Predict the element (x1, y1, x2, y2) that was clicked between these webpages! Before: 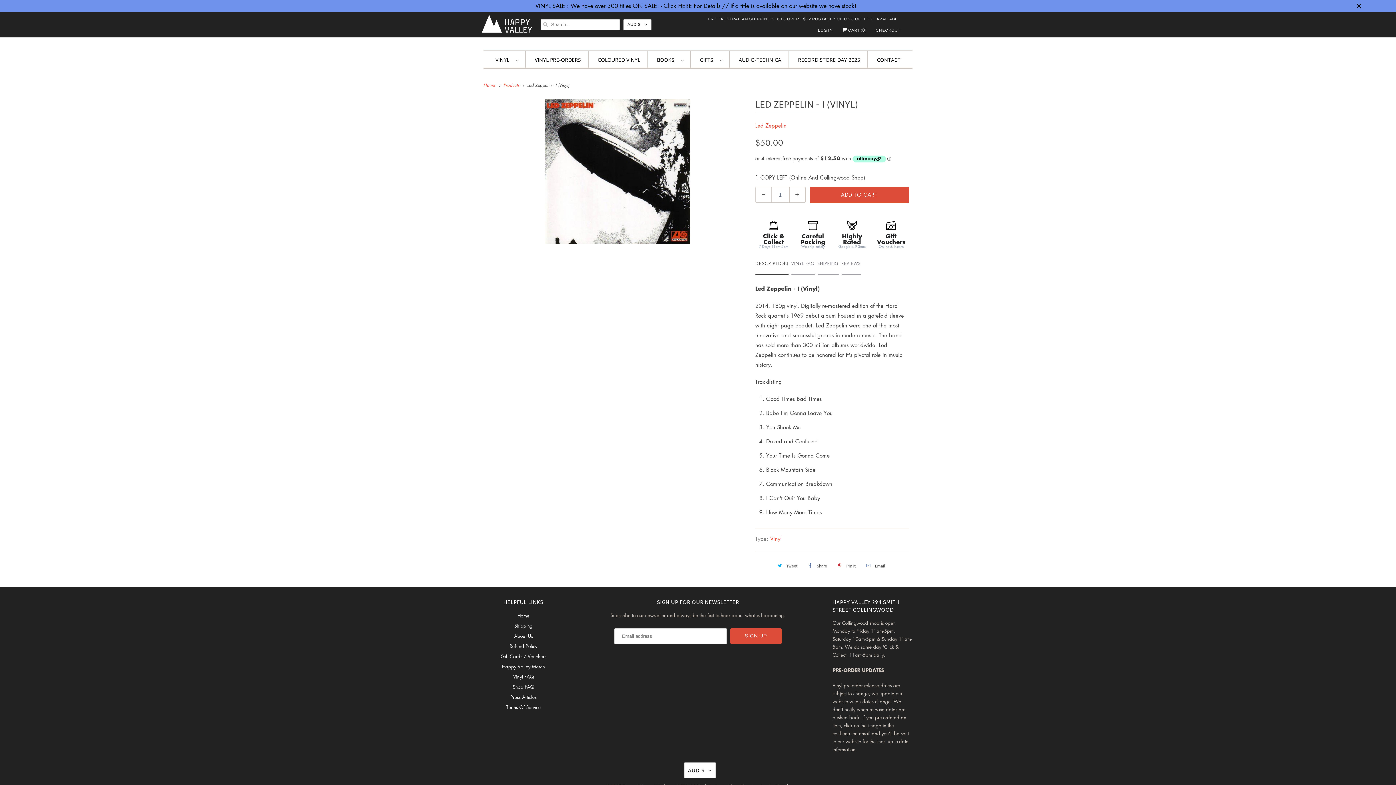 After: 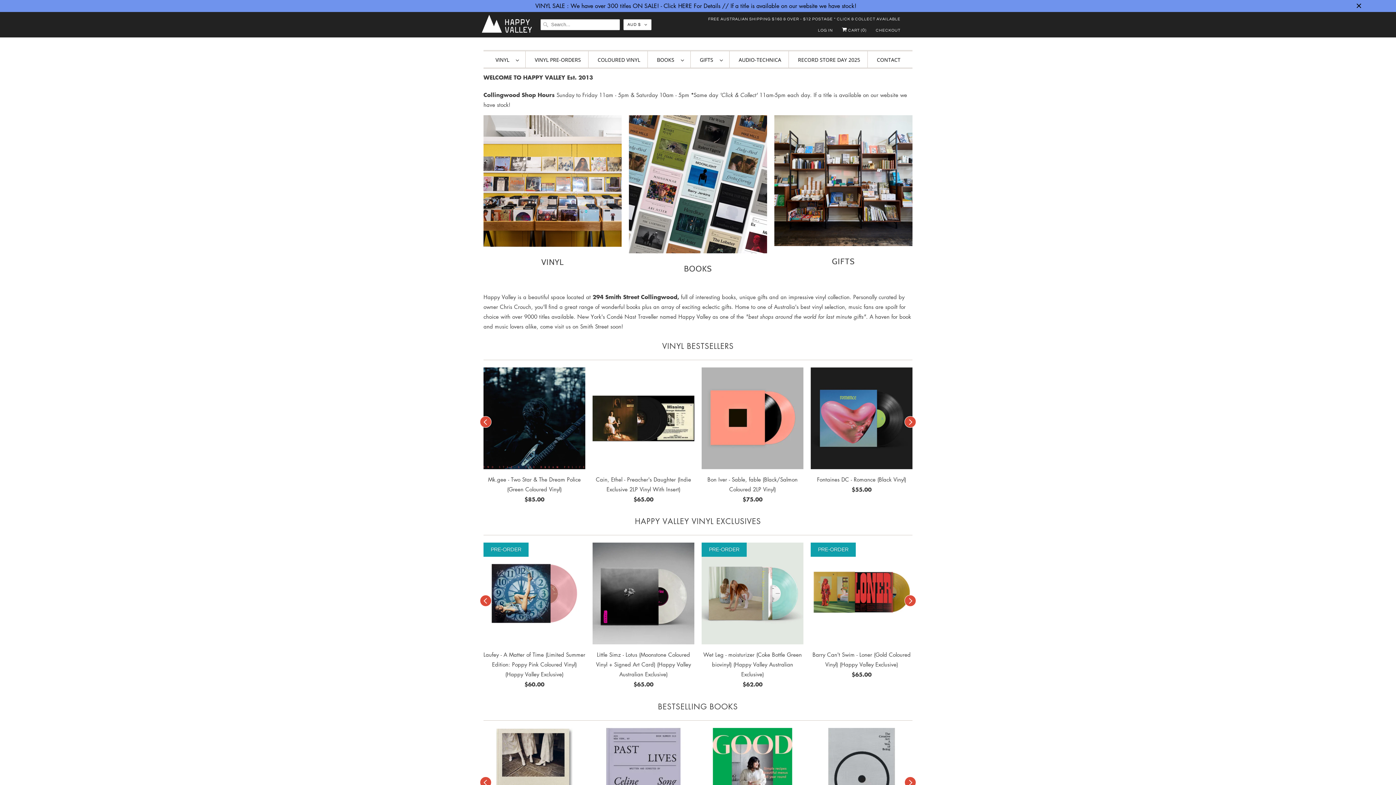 Action: label: Home bbox: (517, 612, 529, 619)